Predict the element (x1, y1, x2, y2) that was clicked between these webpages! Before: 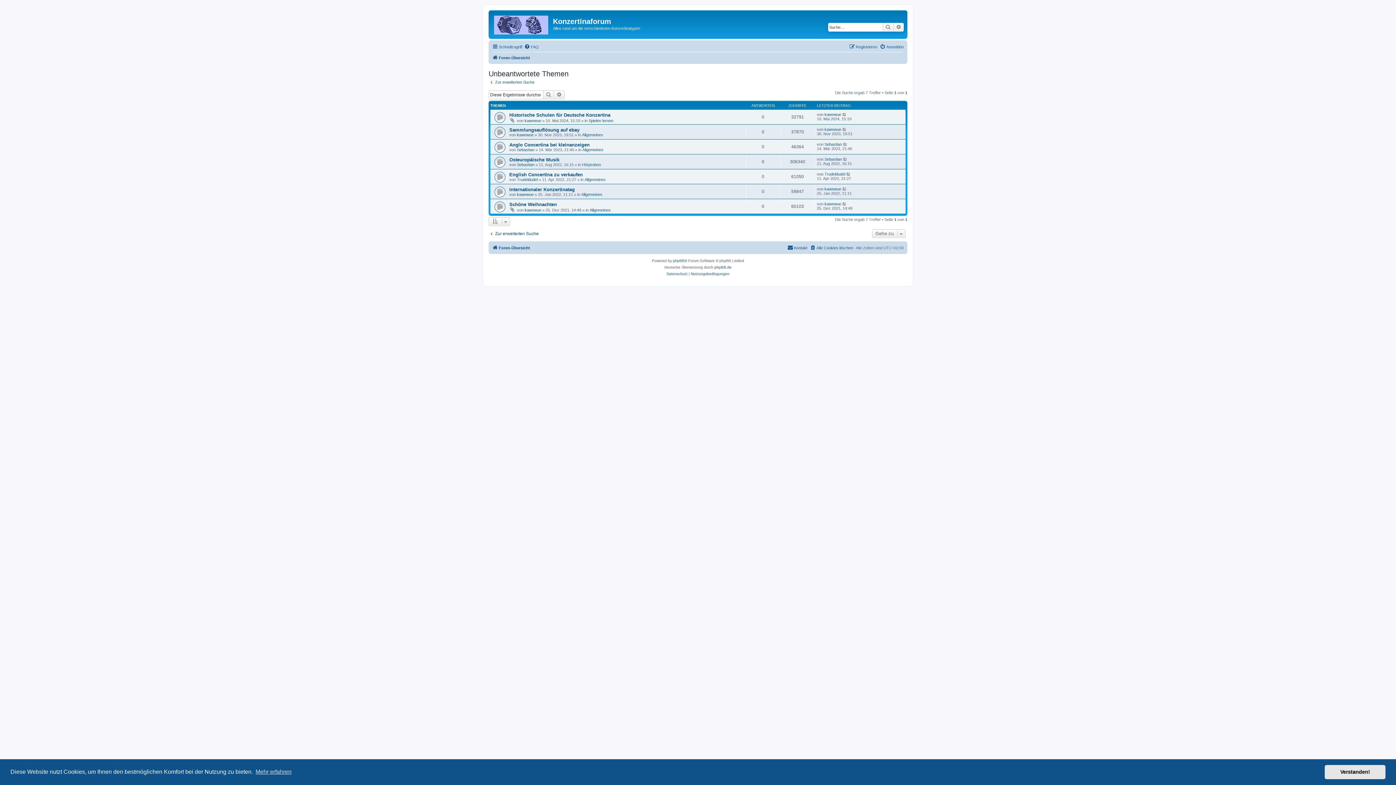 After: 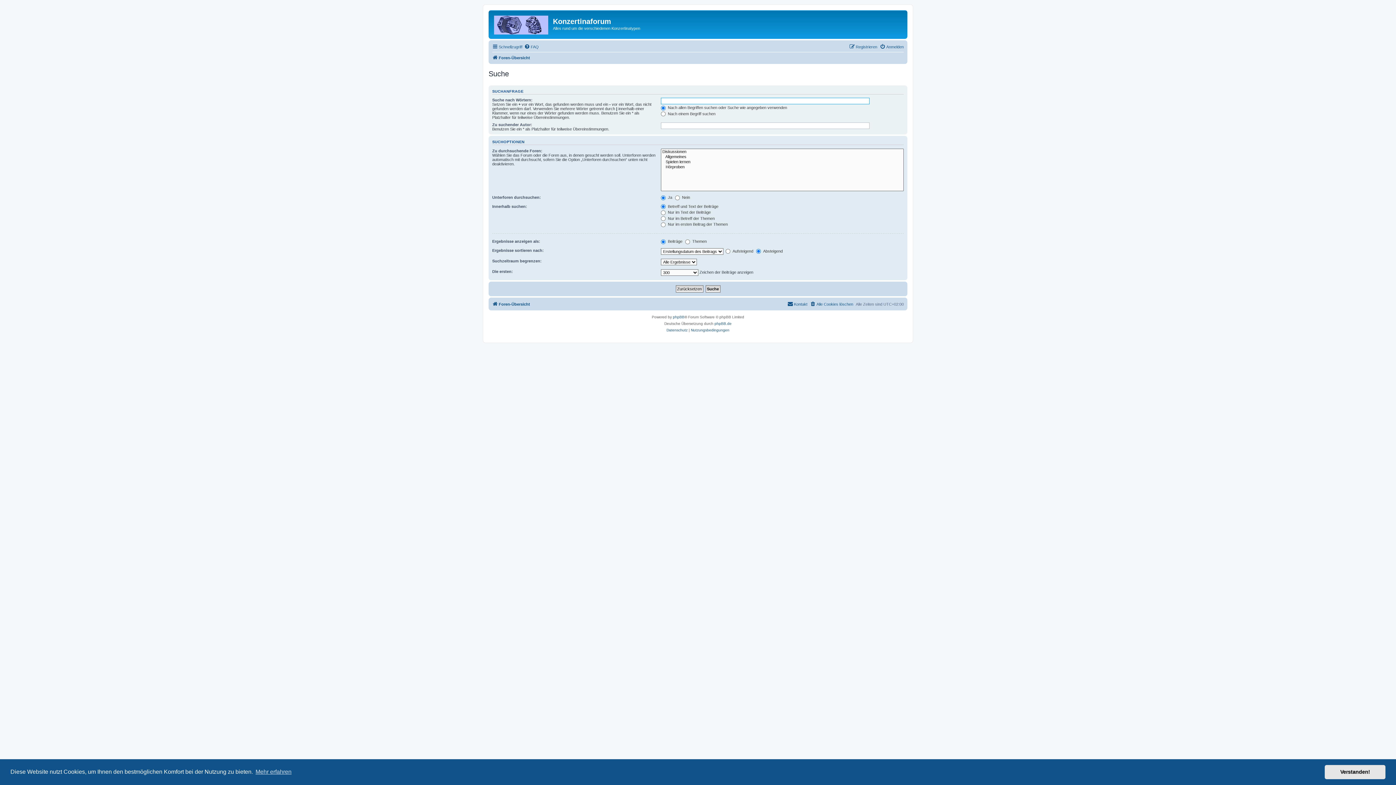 Action: bbox: (554, 90, 564, 99) label: Erweiterte Suche